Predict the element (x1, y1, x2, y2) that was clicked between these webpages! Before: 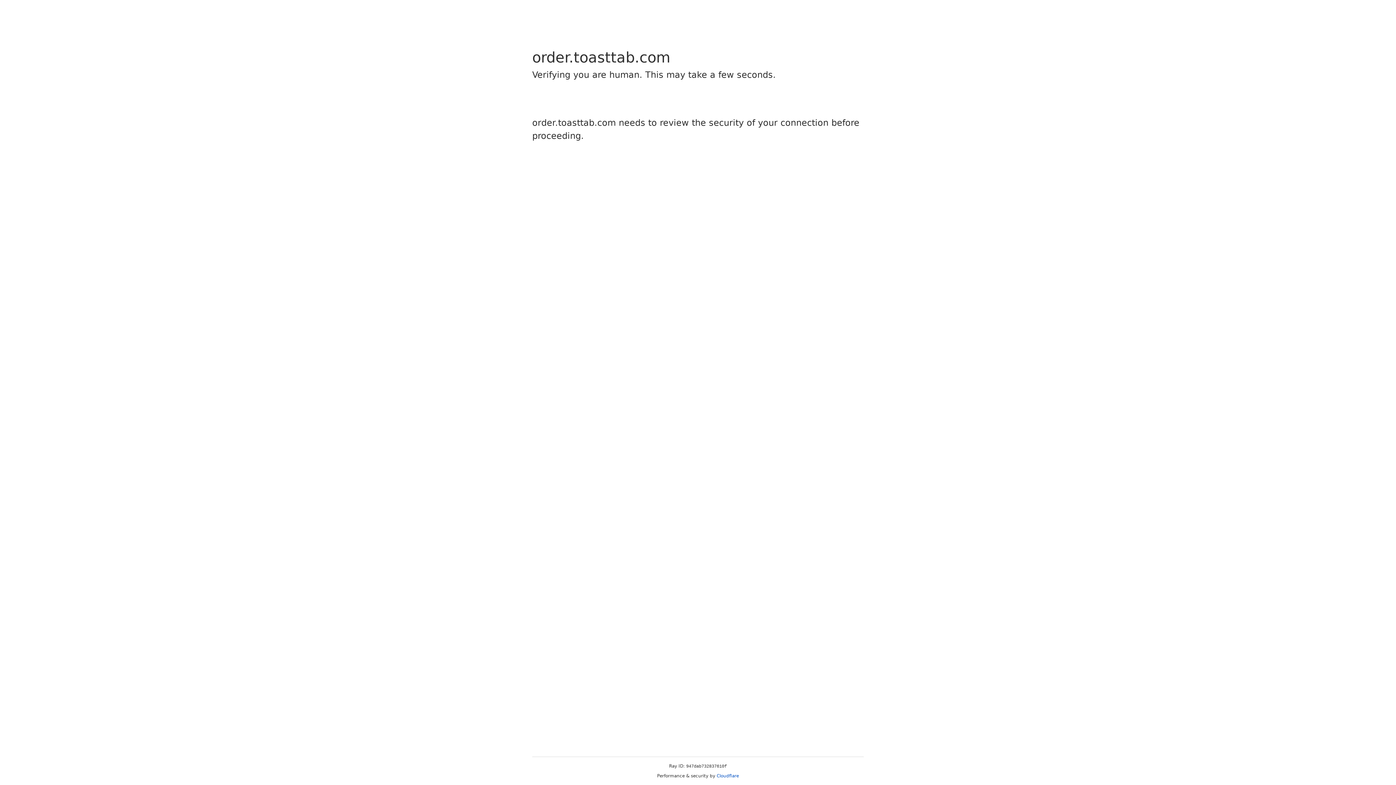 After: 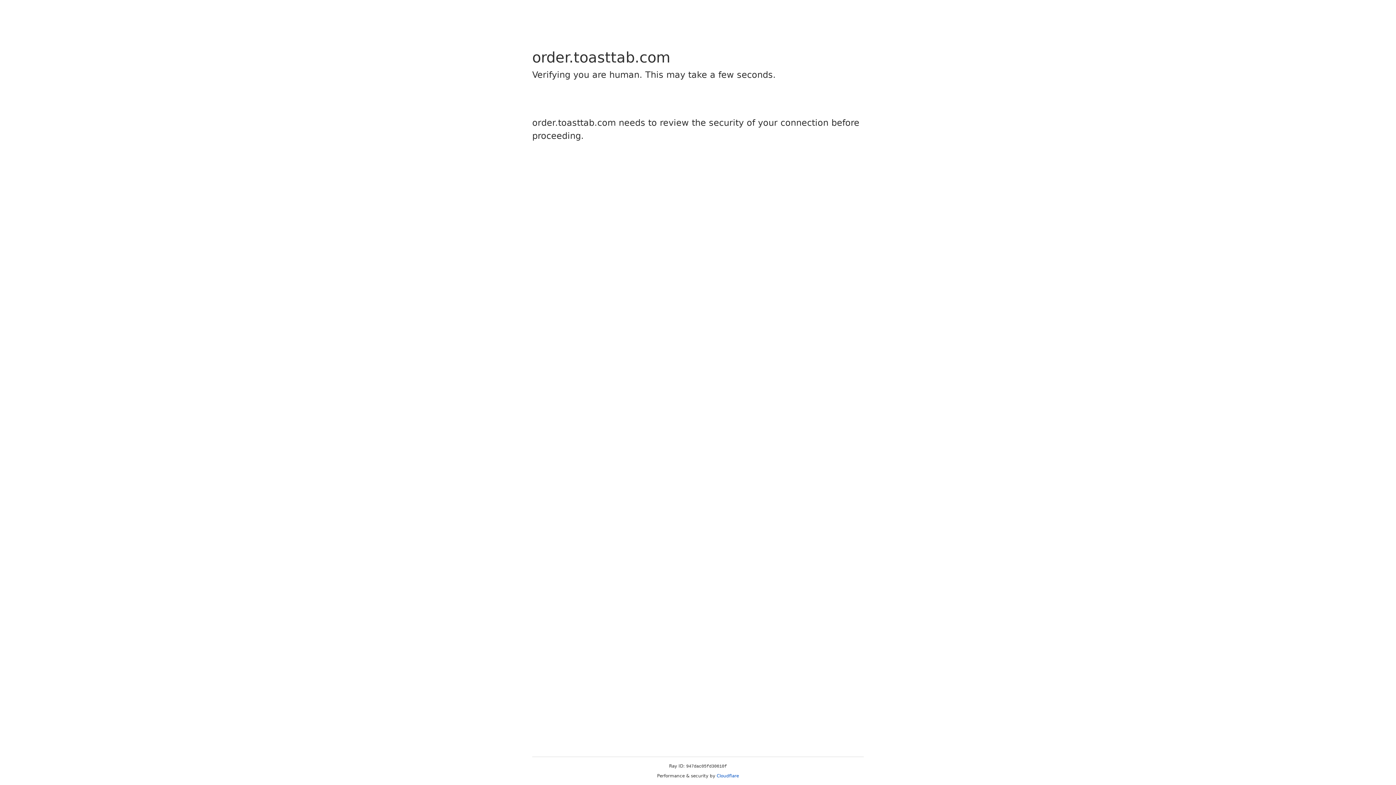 Action: label: Cloudflare bbox: (716, 773, 739, 778)